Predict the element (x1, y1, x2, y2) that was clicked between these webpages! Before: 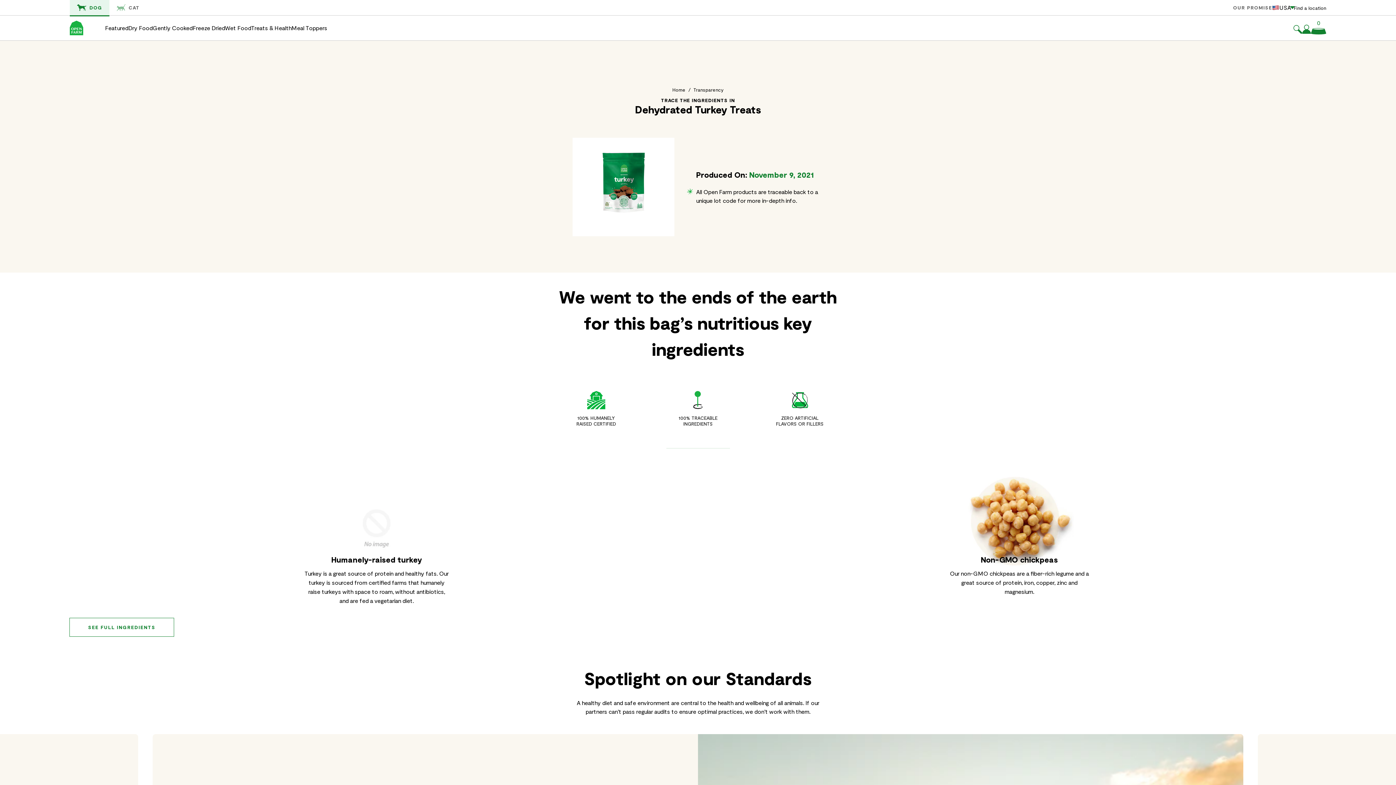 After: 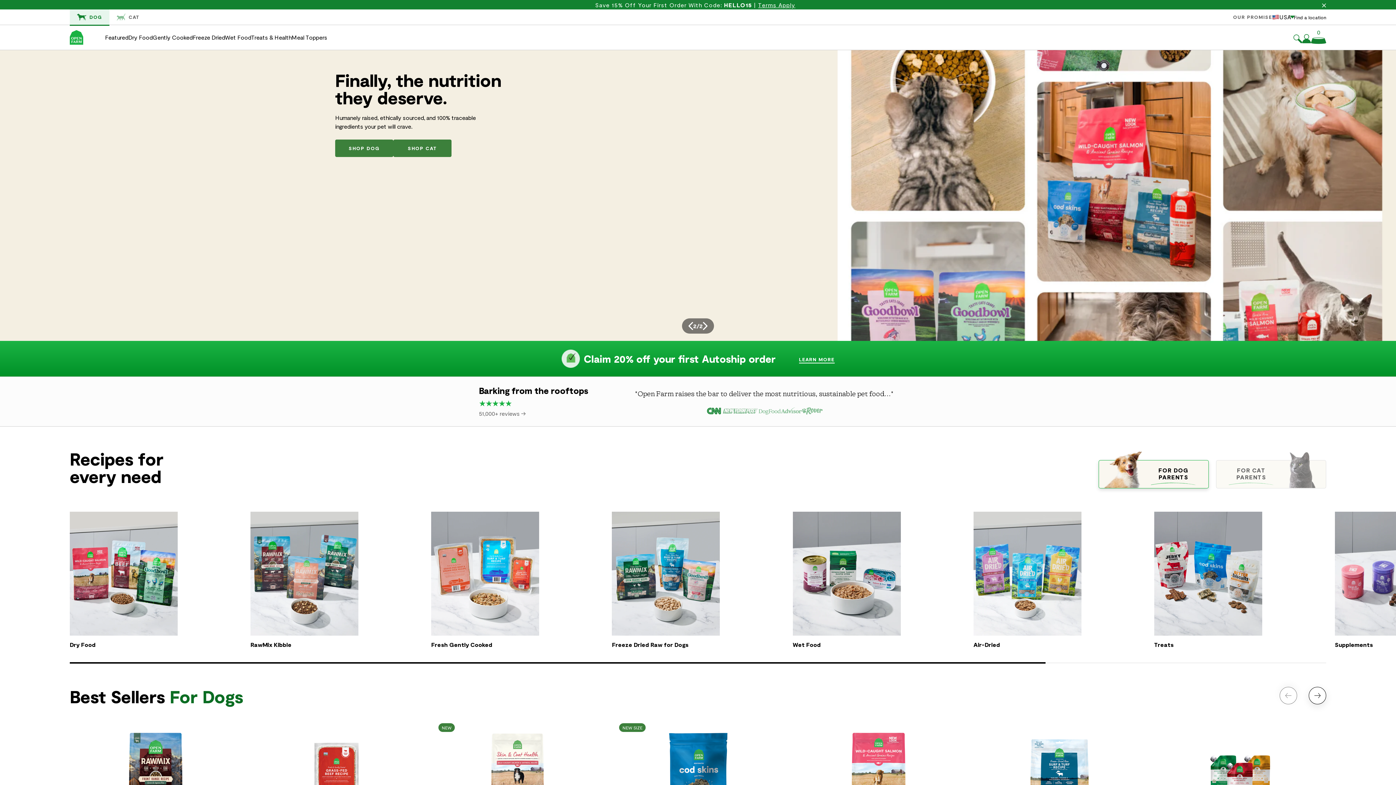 Action: label: Home bbox: (672, 86, 685, 93)